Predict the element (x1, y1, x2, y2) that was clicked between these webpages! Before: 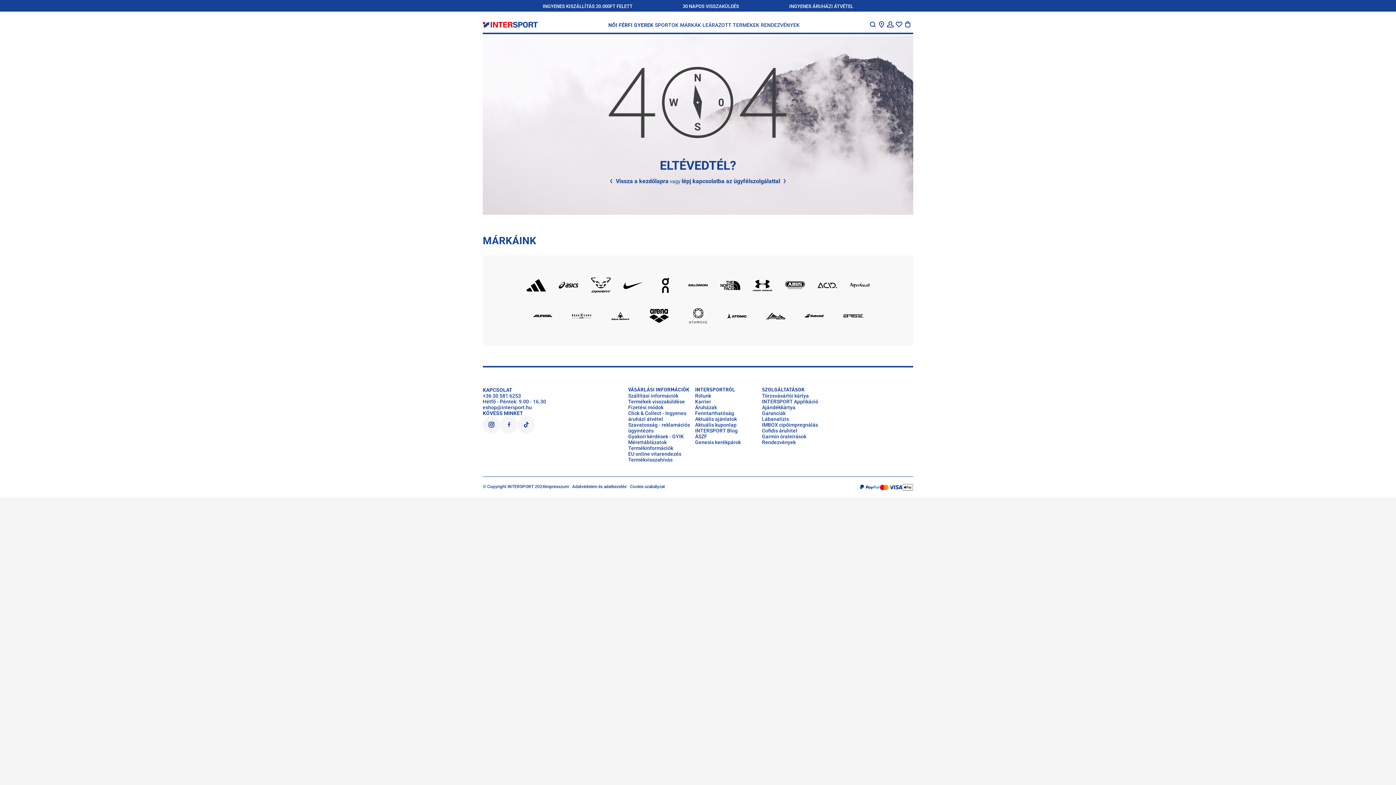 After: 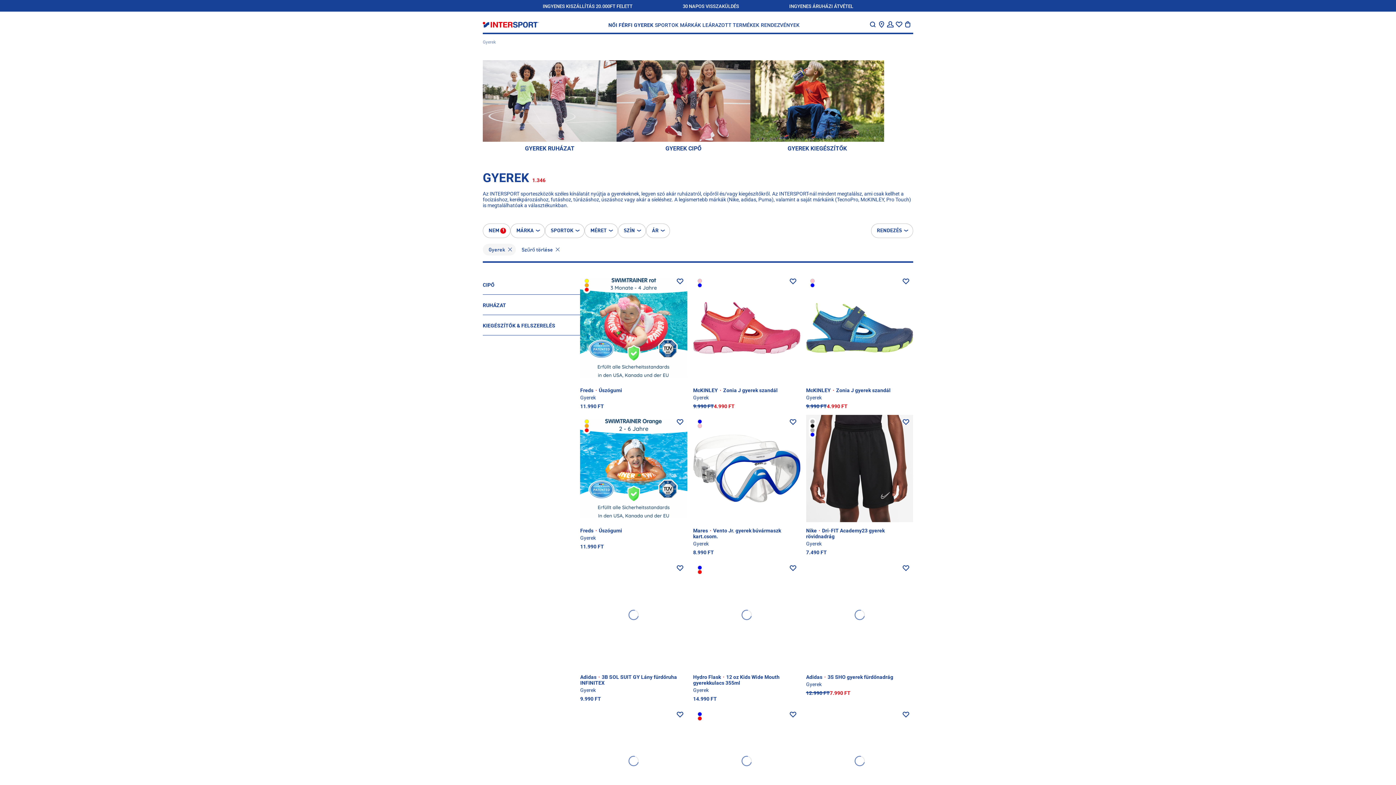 Action: bbox: (633, 21, 654, 27) label: GYEREK